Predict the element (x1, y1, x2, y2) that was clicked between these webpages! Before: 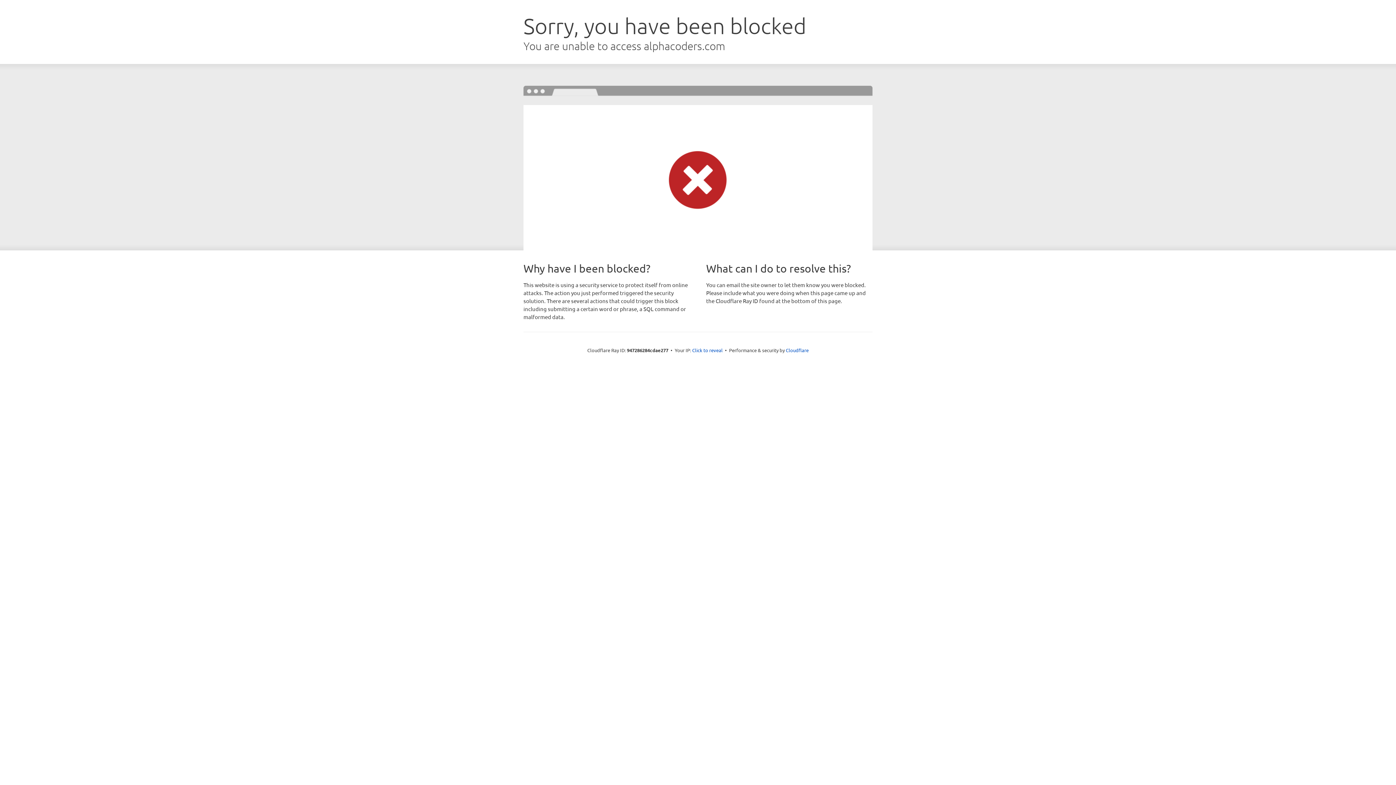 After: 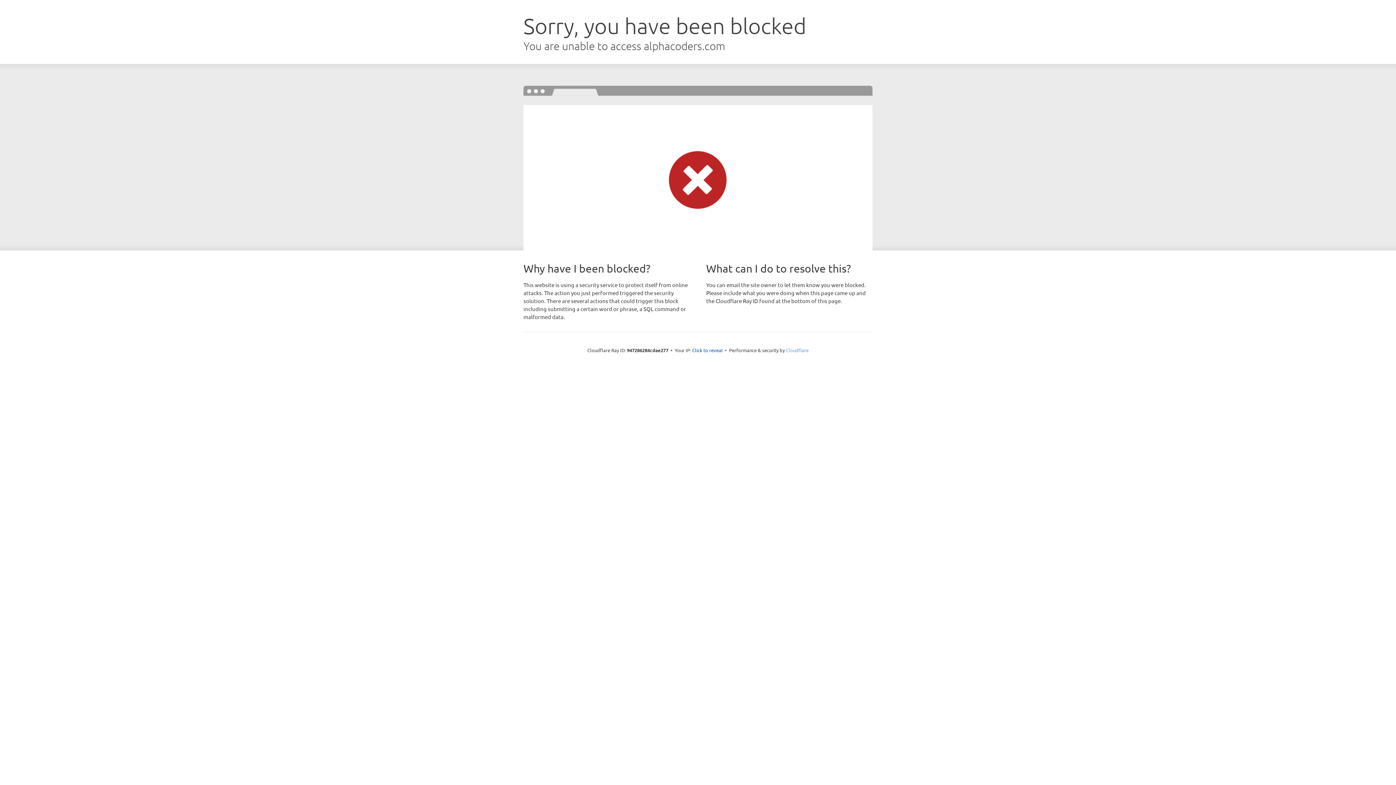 Action: label: Cloudflare bbox: (786, 347, 808, 353)